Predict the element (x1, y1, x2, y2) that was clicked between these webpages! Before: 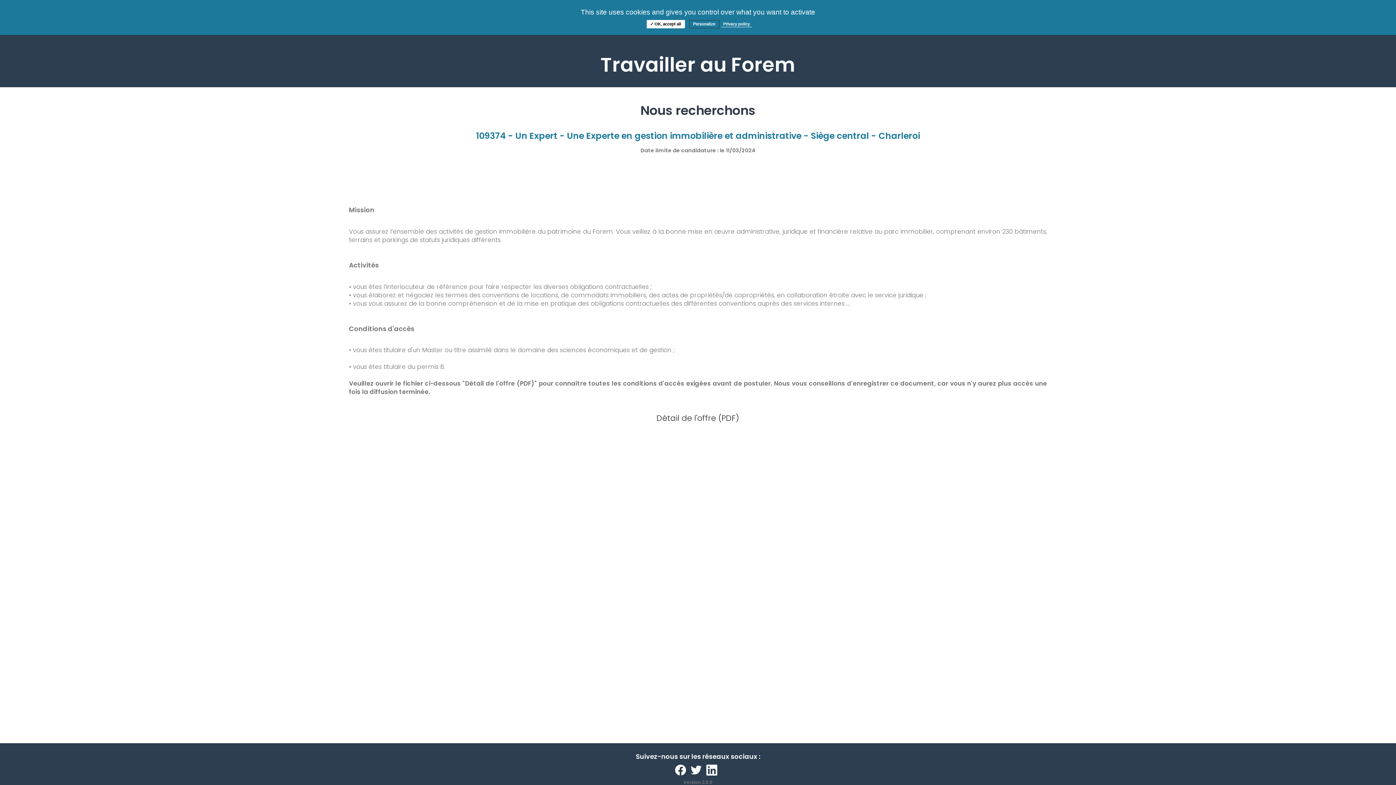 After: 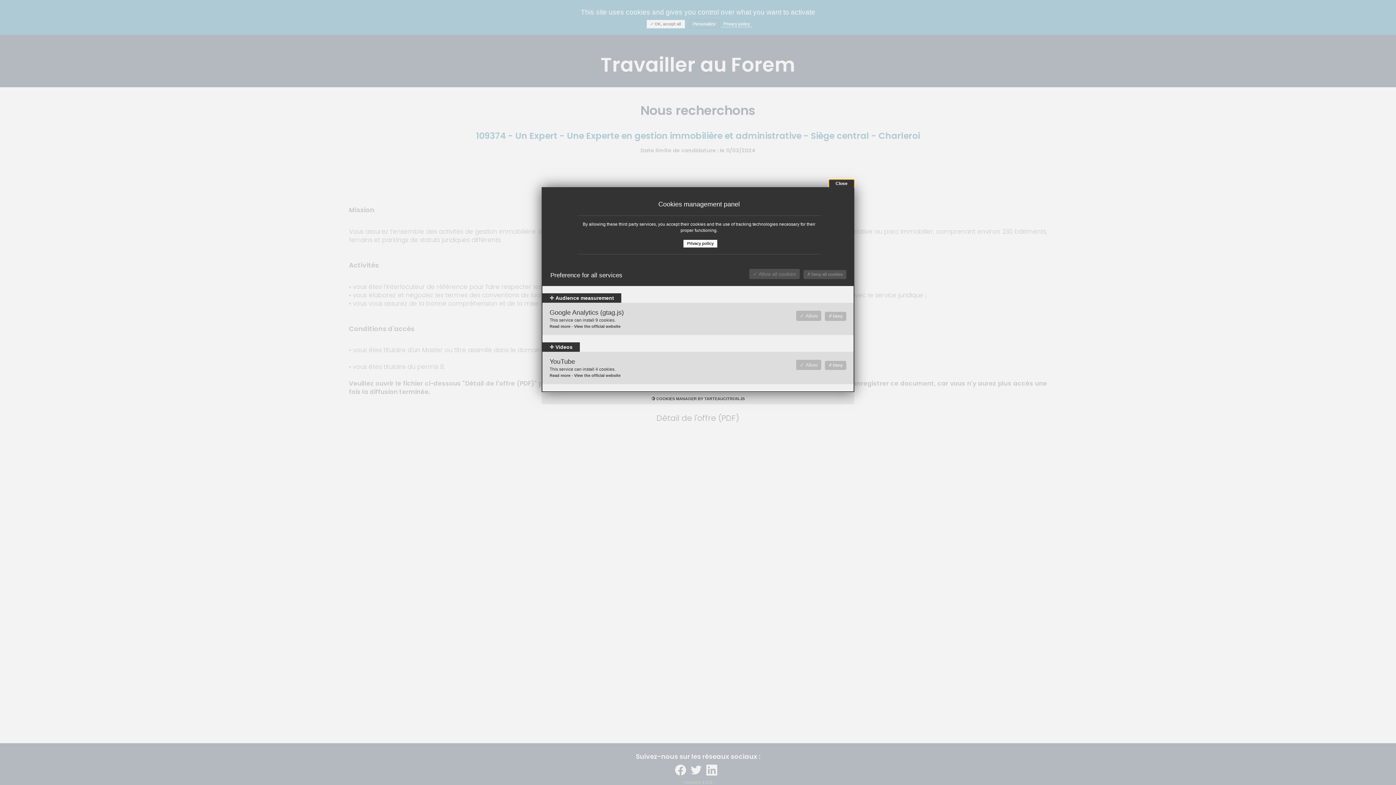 Action: bbox: (689, 20, 719, 28) label: Personalize